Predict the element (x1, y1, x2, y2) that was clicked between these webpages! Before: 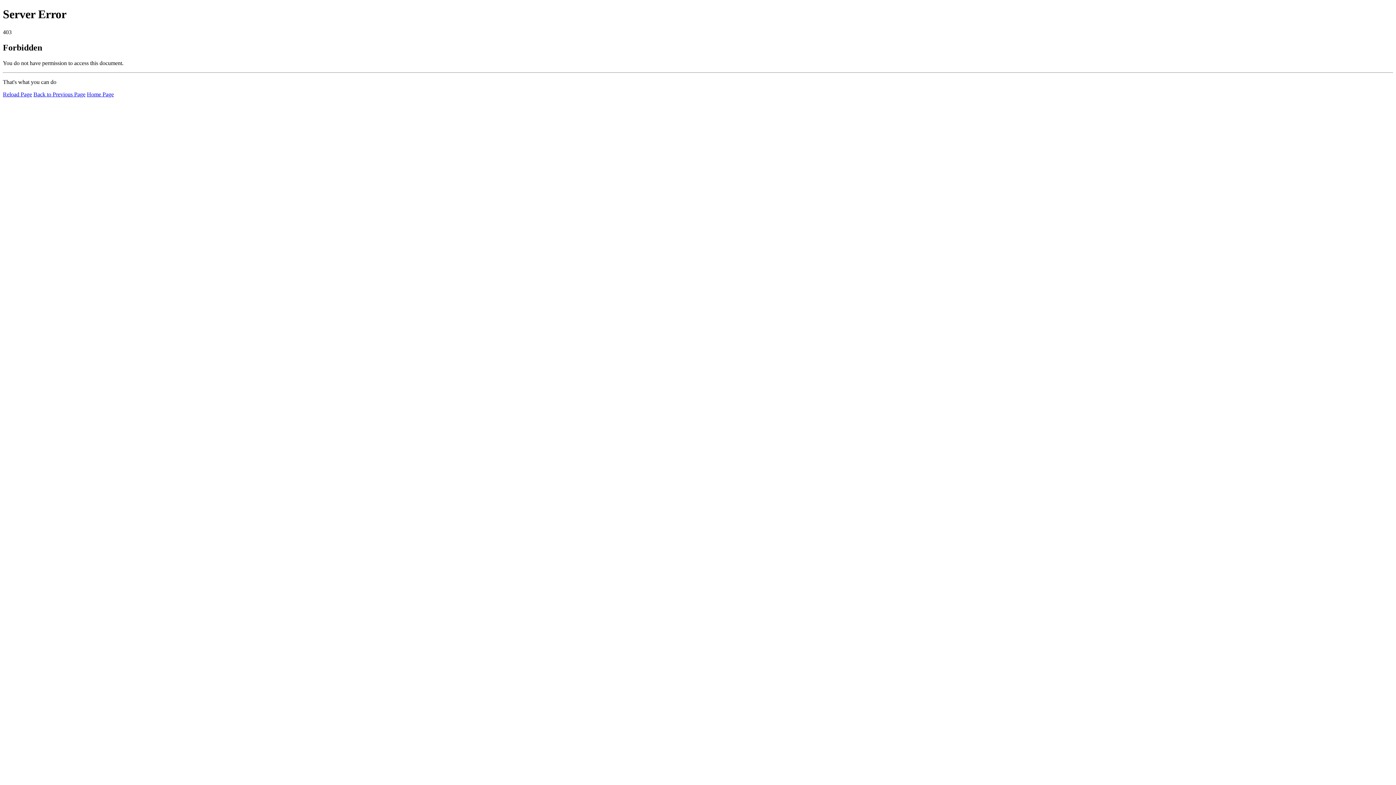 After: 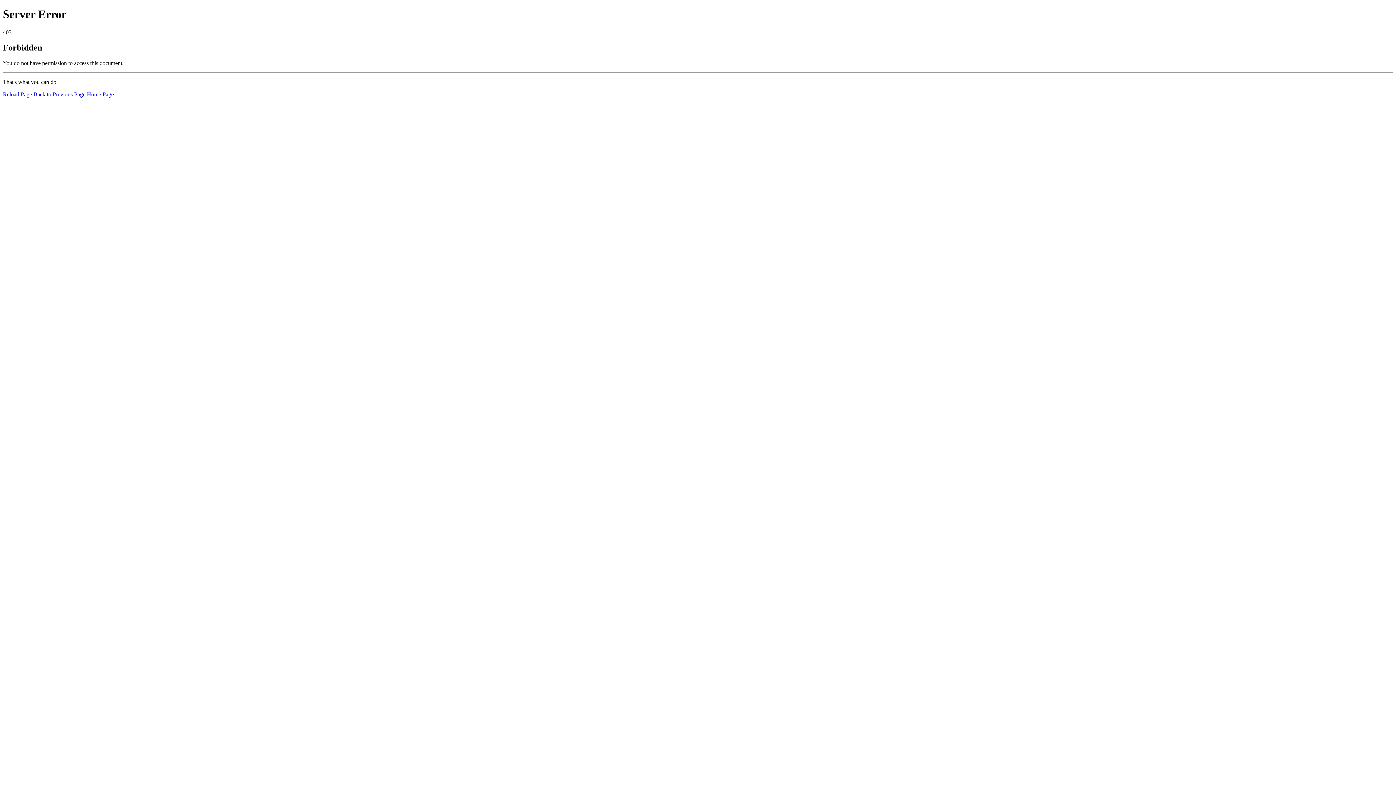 Action: bbox: (86, 91, 113, 97) label: Home Page